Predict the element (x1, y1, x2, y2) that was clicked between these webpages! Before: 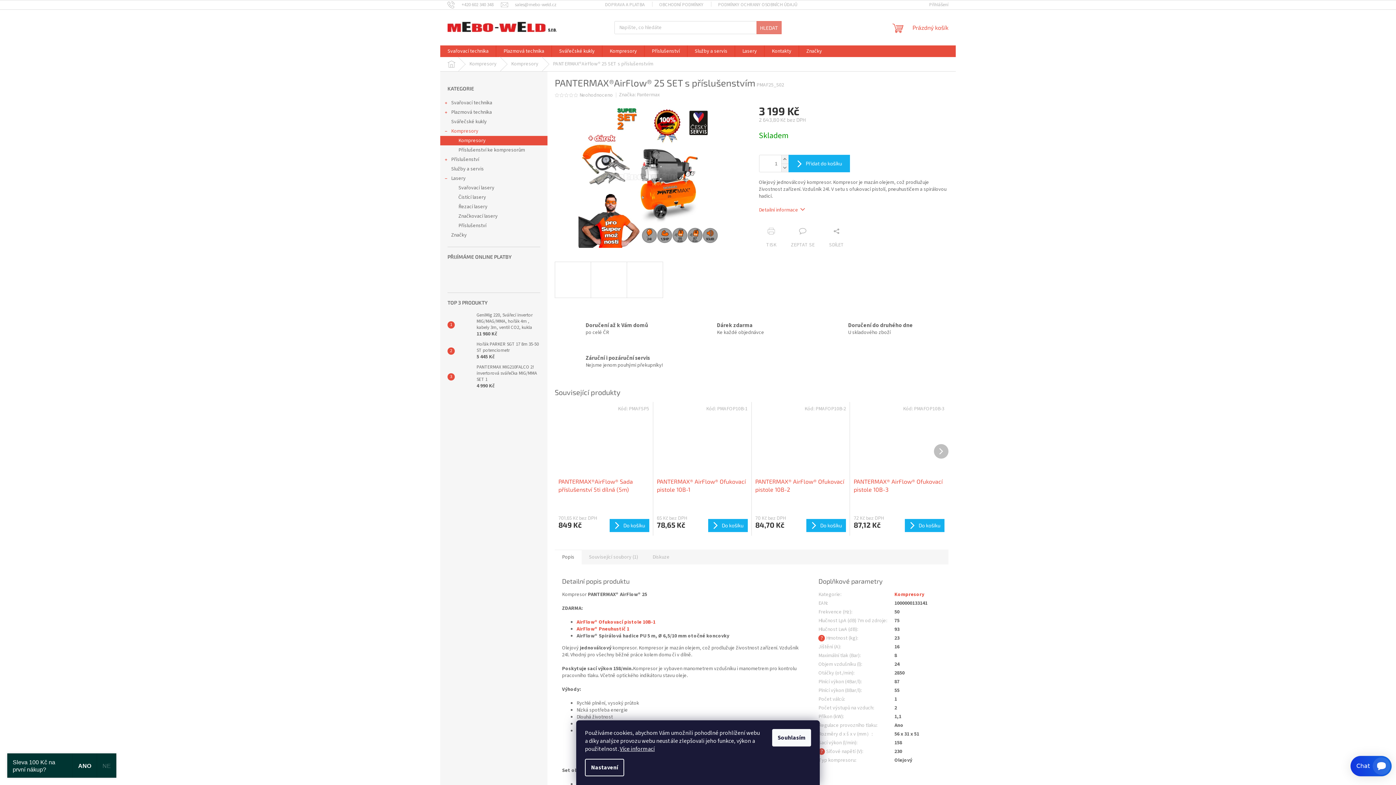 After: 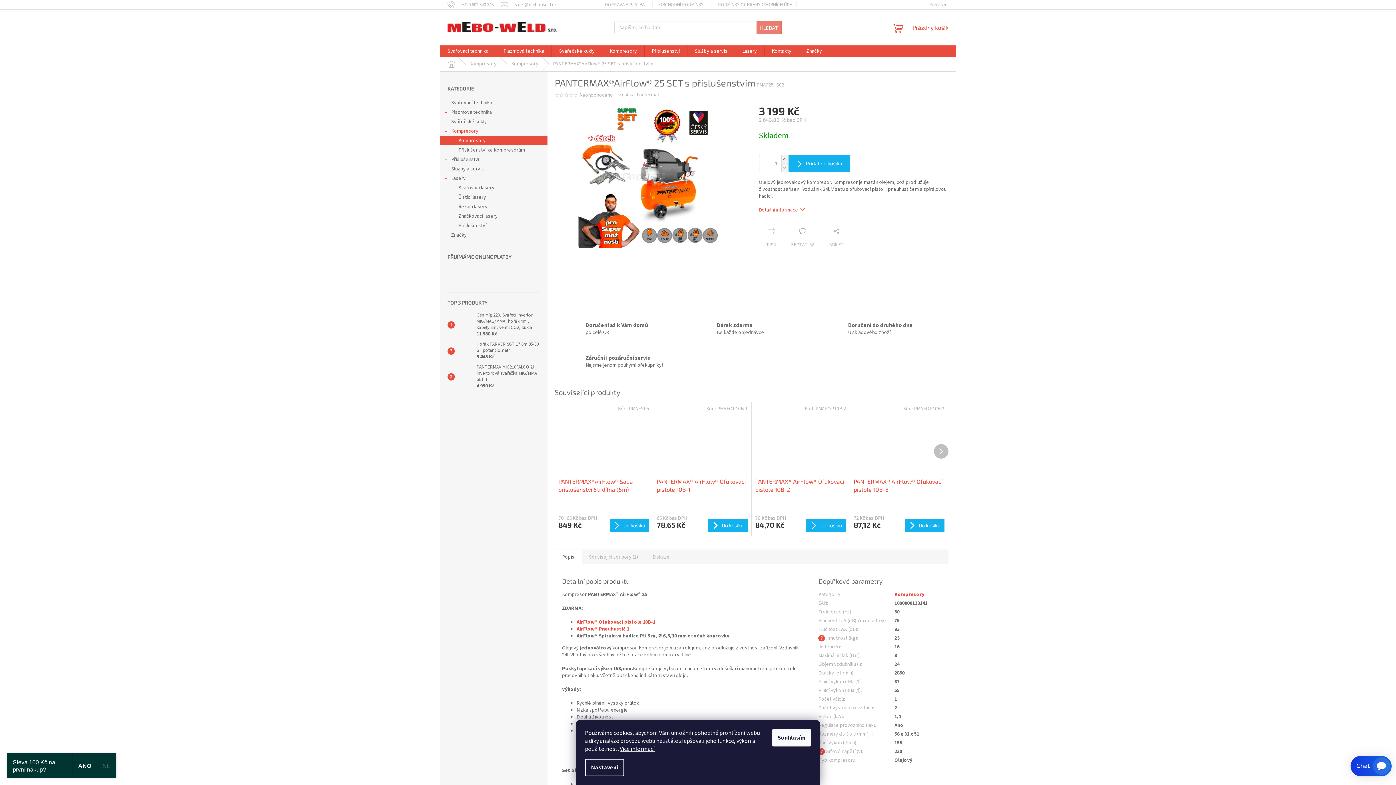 Action: label: Telefon: +420 602 340 348‎‎ bbox: (447, 1, 501, 7)